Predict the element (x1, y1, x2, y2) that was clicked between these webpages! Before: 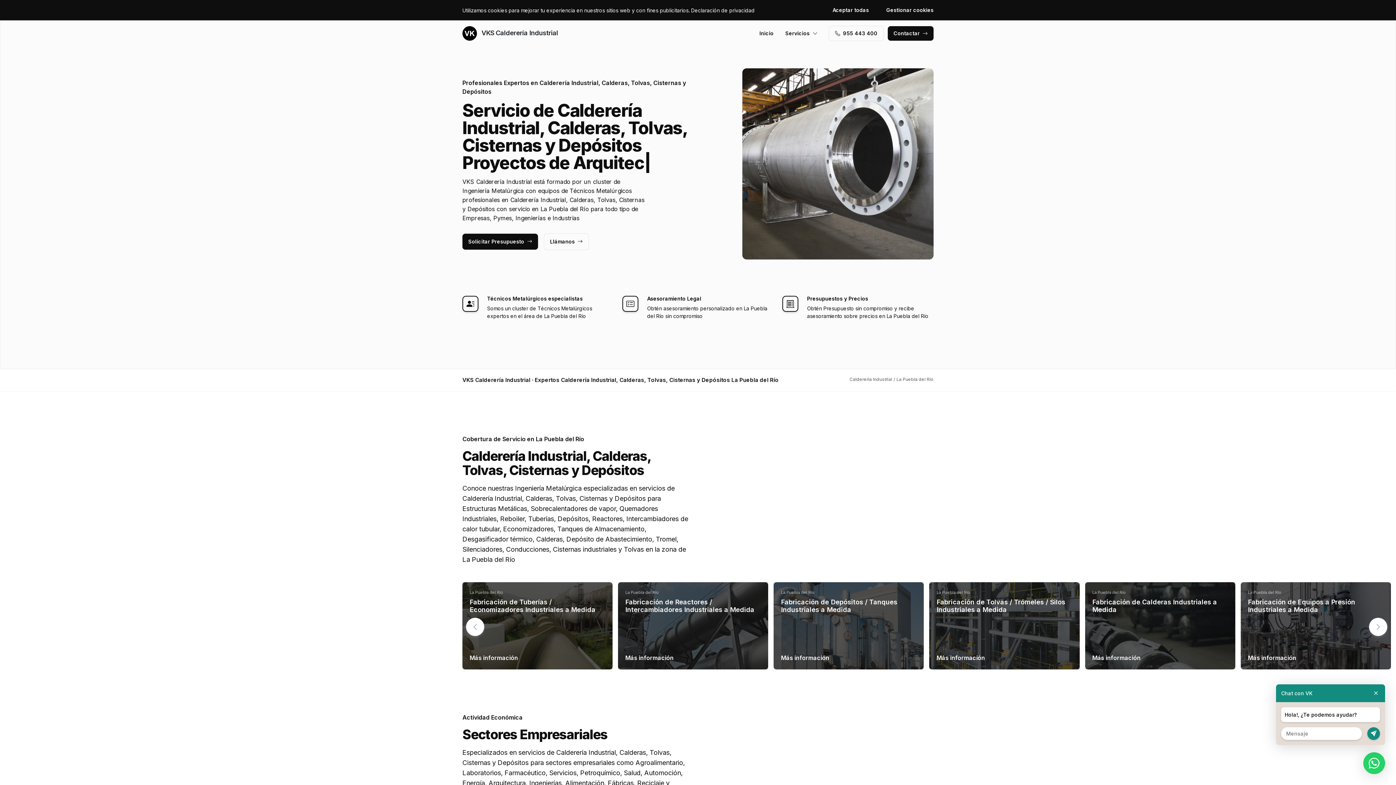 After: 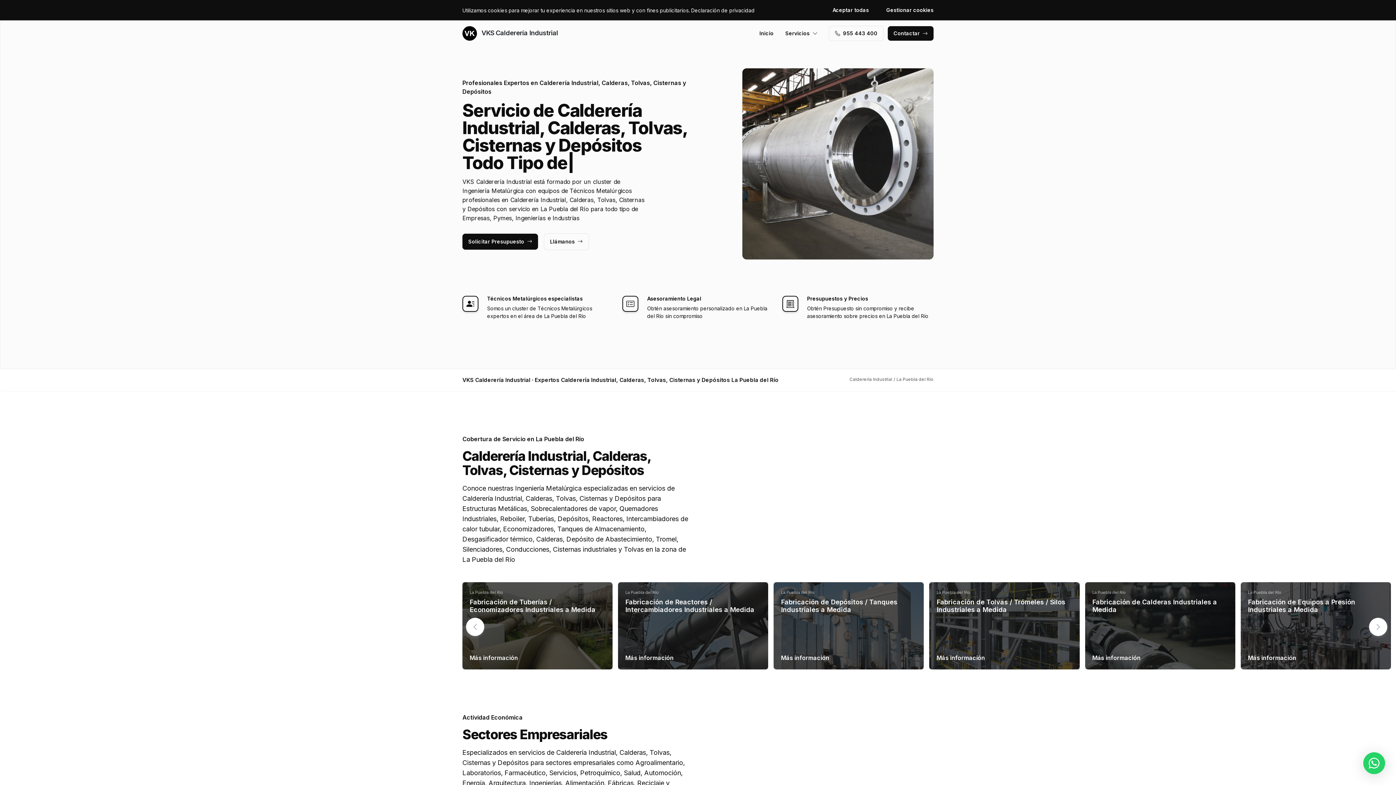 Action: bbox: (1372, 684, 1380, 702)